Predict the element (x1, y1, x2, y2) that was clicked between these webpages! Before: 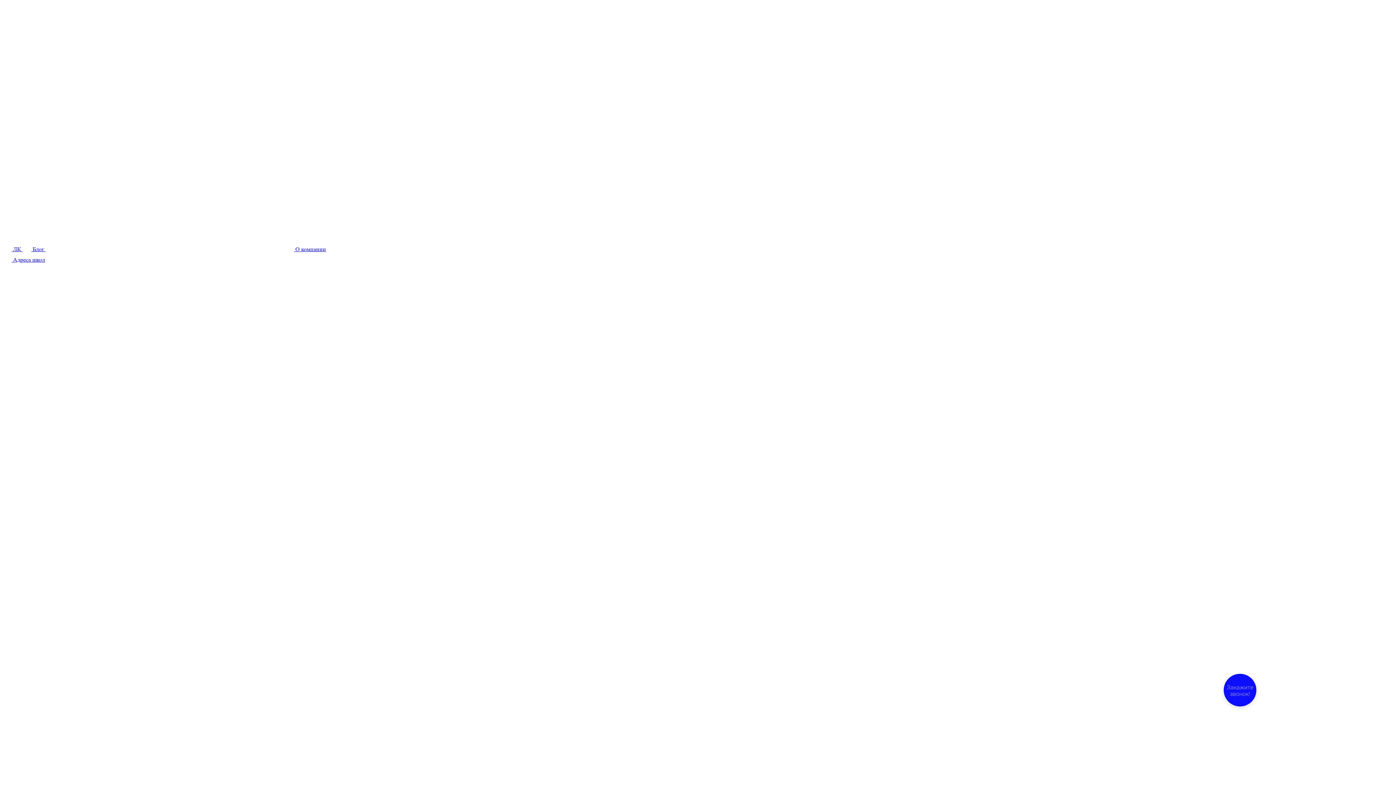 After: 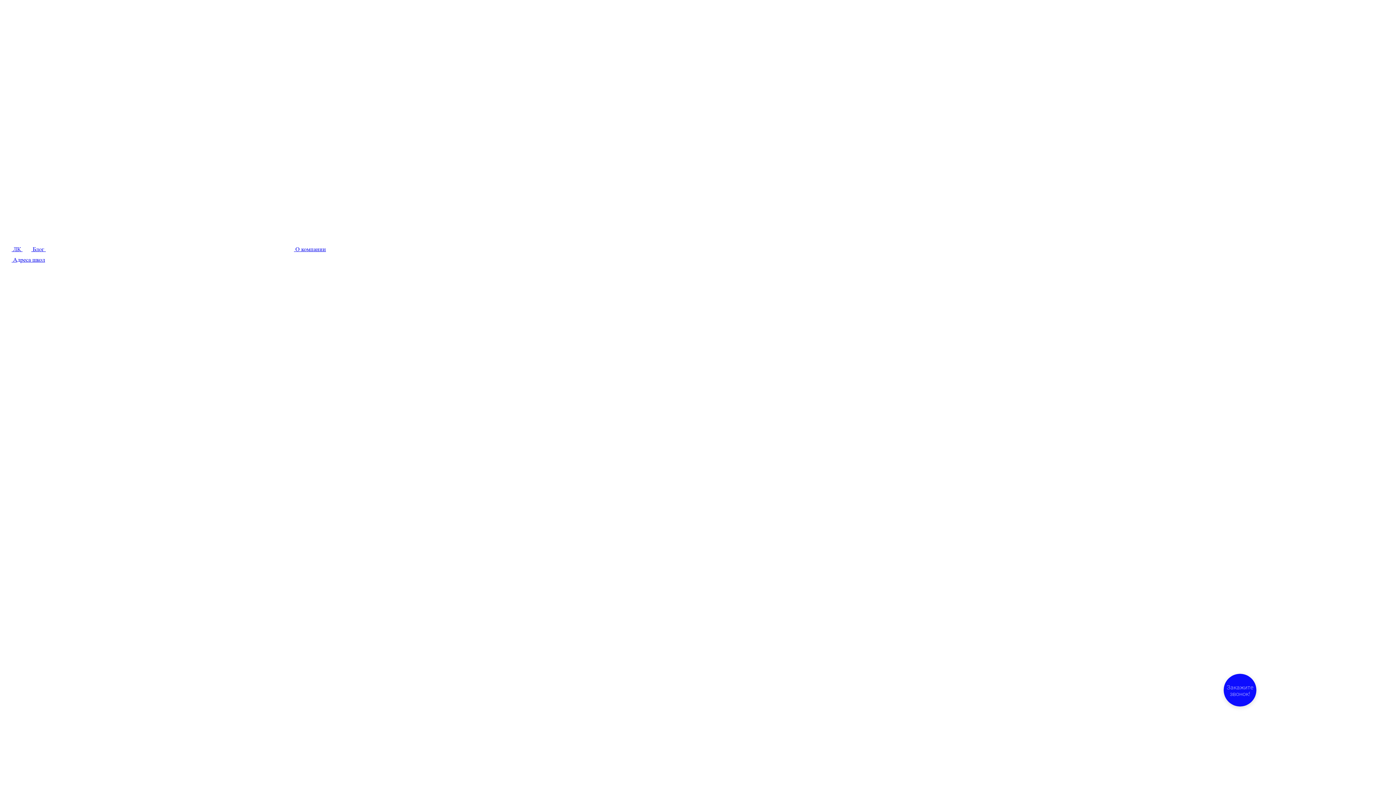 Action: label:  Адреса школ bbox: (2, 256, 45, 263)